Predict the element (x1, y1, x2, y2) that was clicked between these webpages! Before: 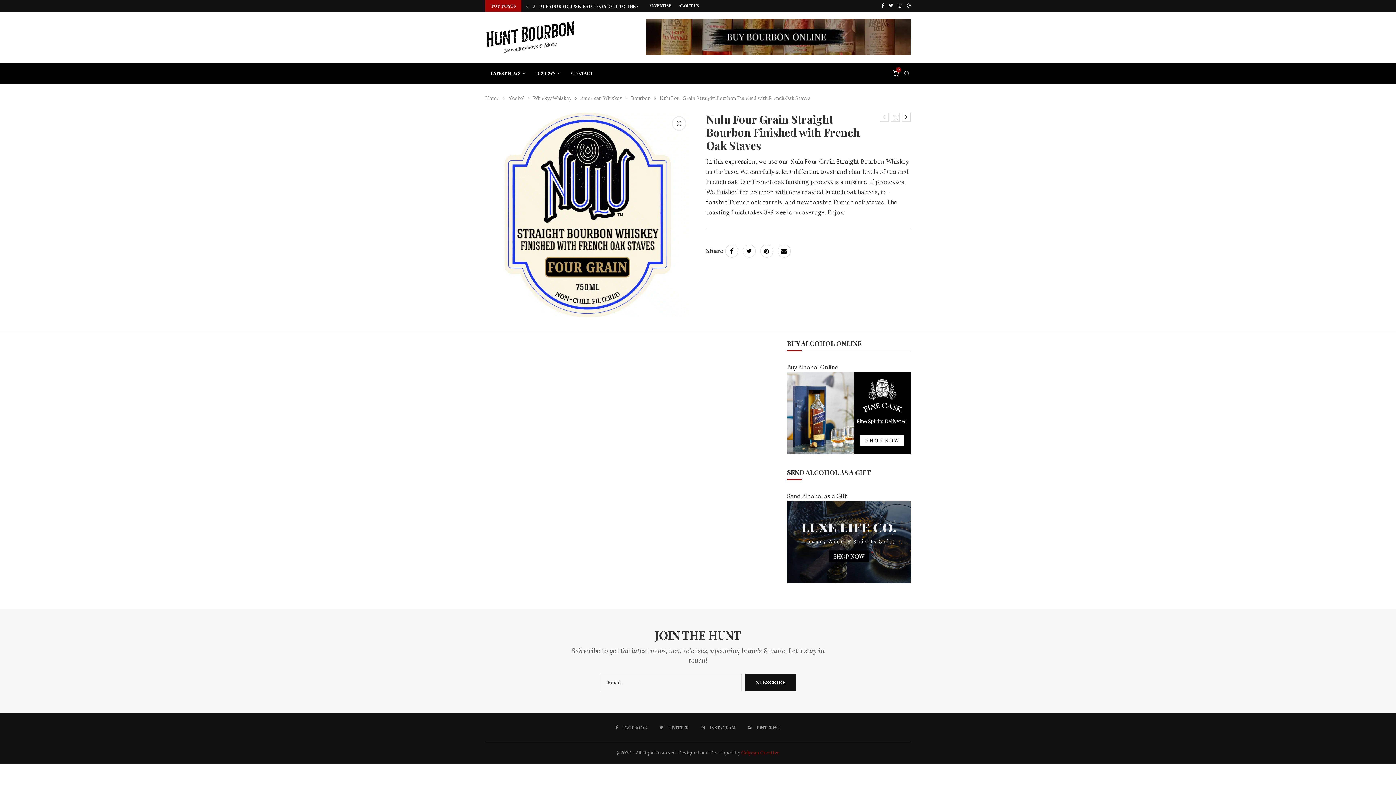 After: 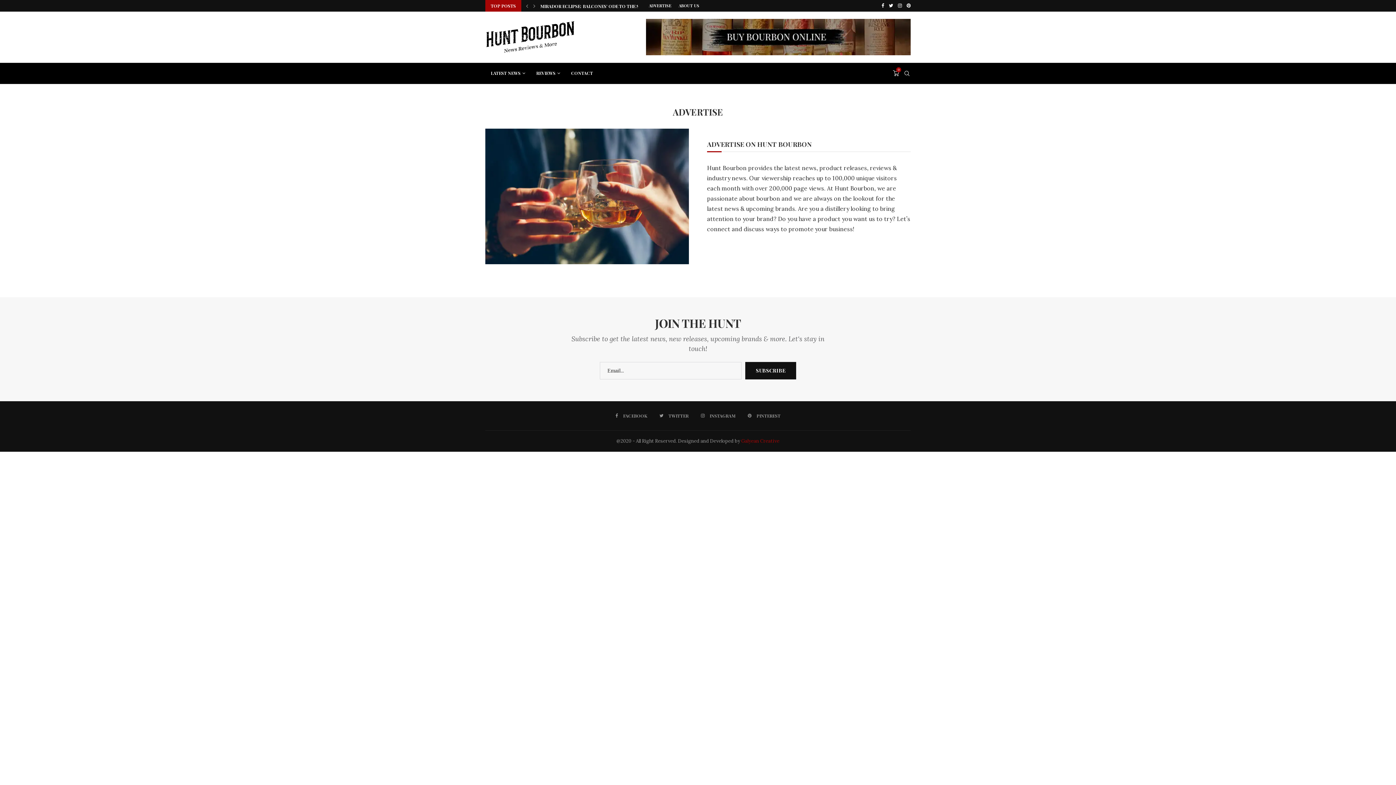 Action: label: ADVERTISE bbox: (649, 0, 671, 11)